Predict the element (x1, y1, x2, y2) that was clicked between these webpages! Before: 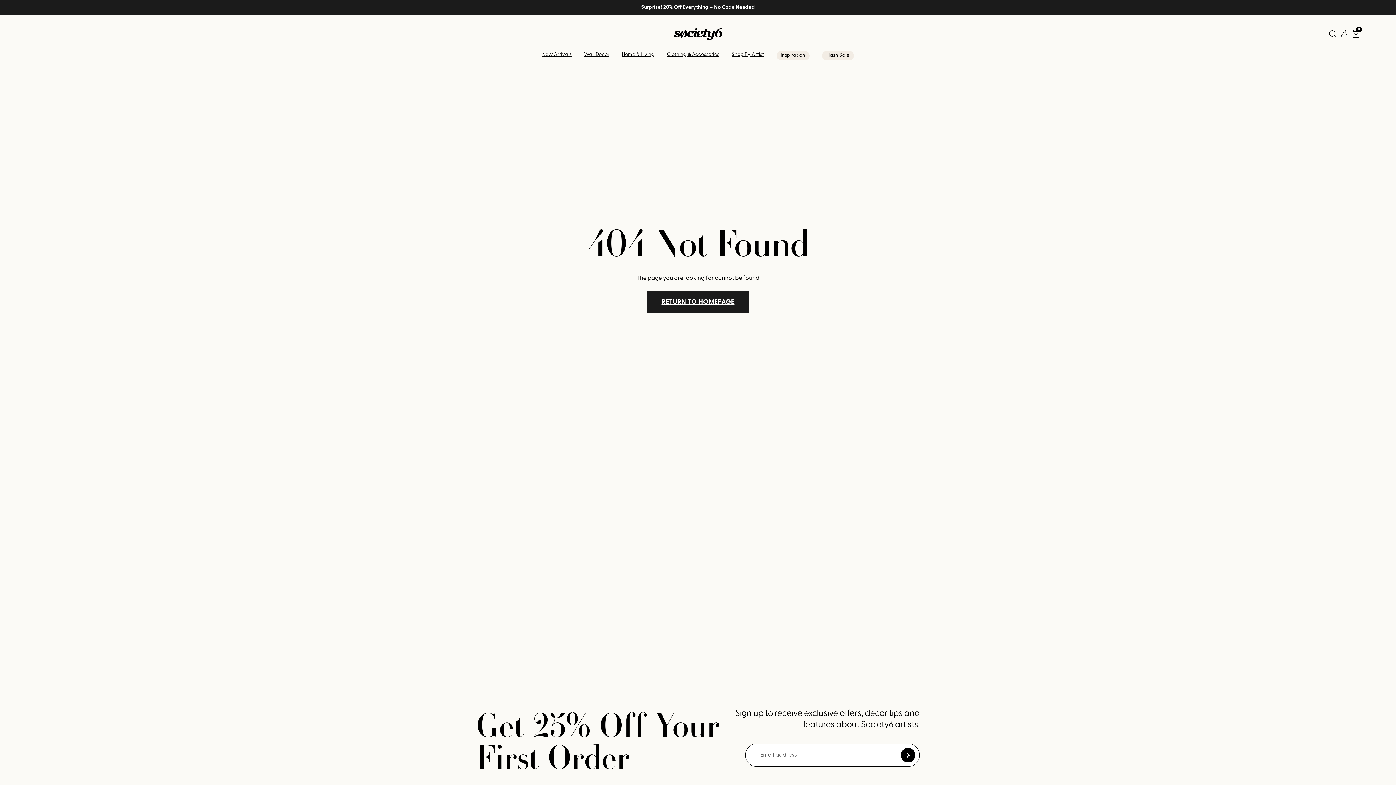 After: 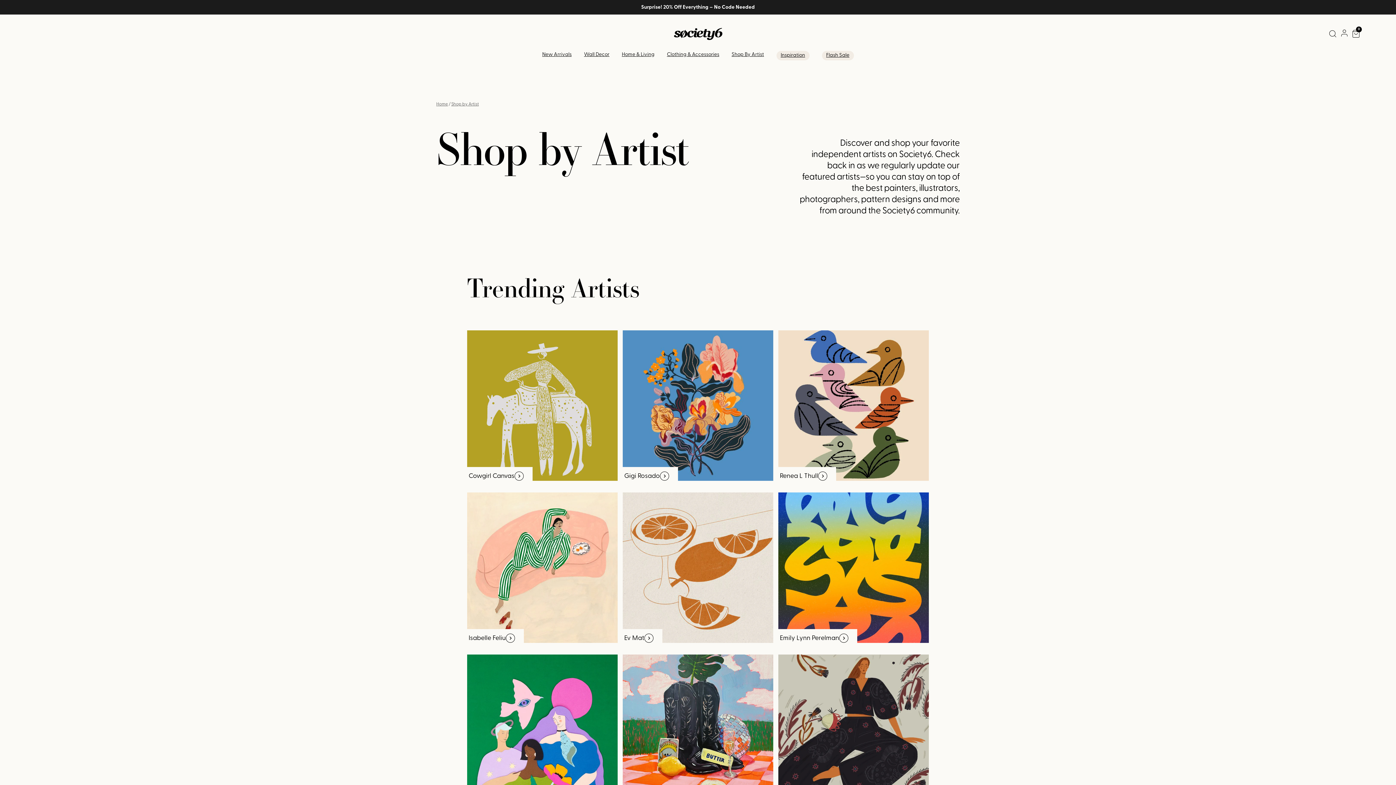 Action: bbox: (731, 51, 764, 57) label: Shop By Artist